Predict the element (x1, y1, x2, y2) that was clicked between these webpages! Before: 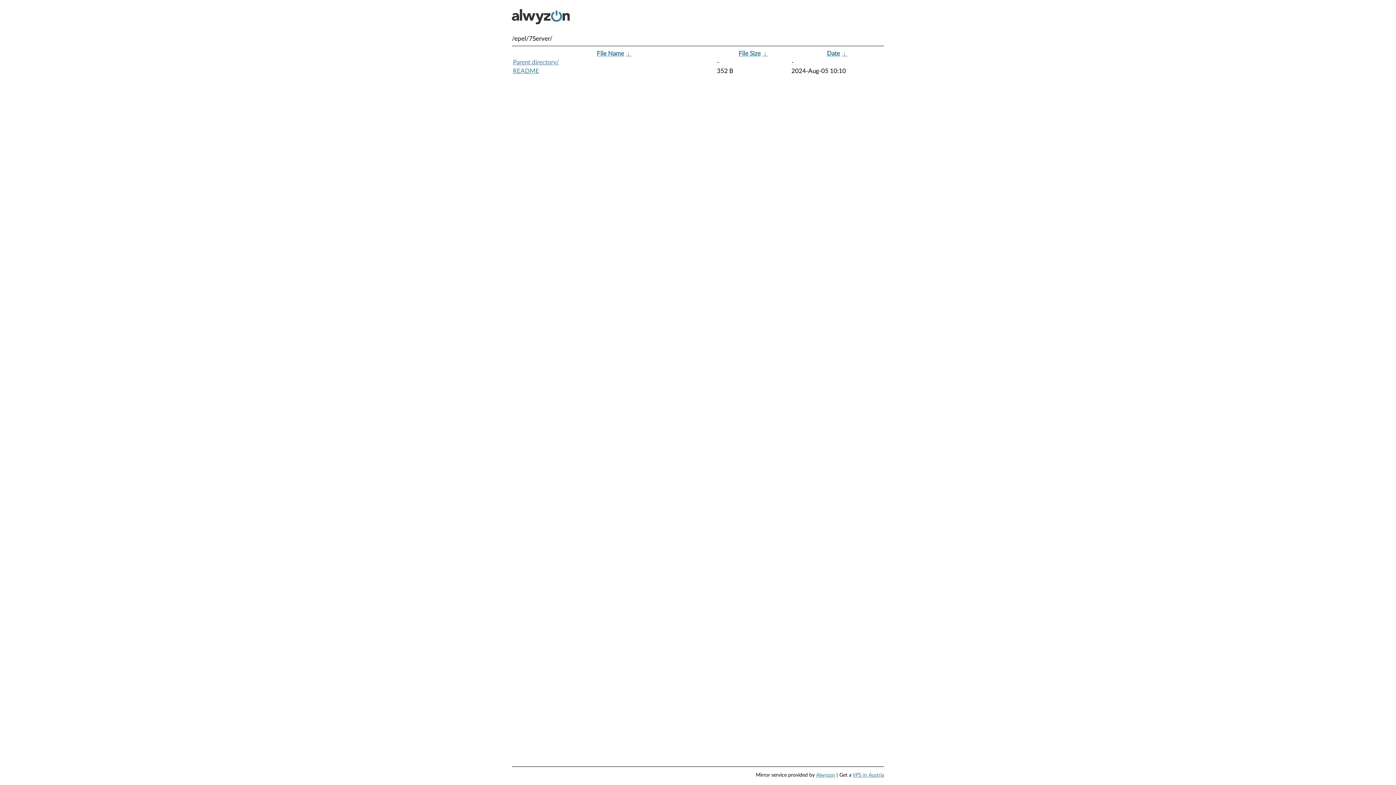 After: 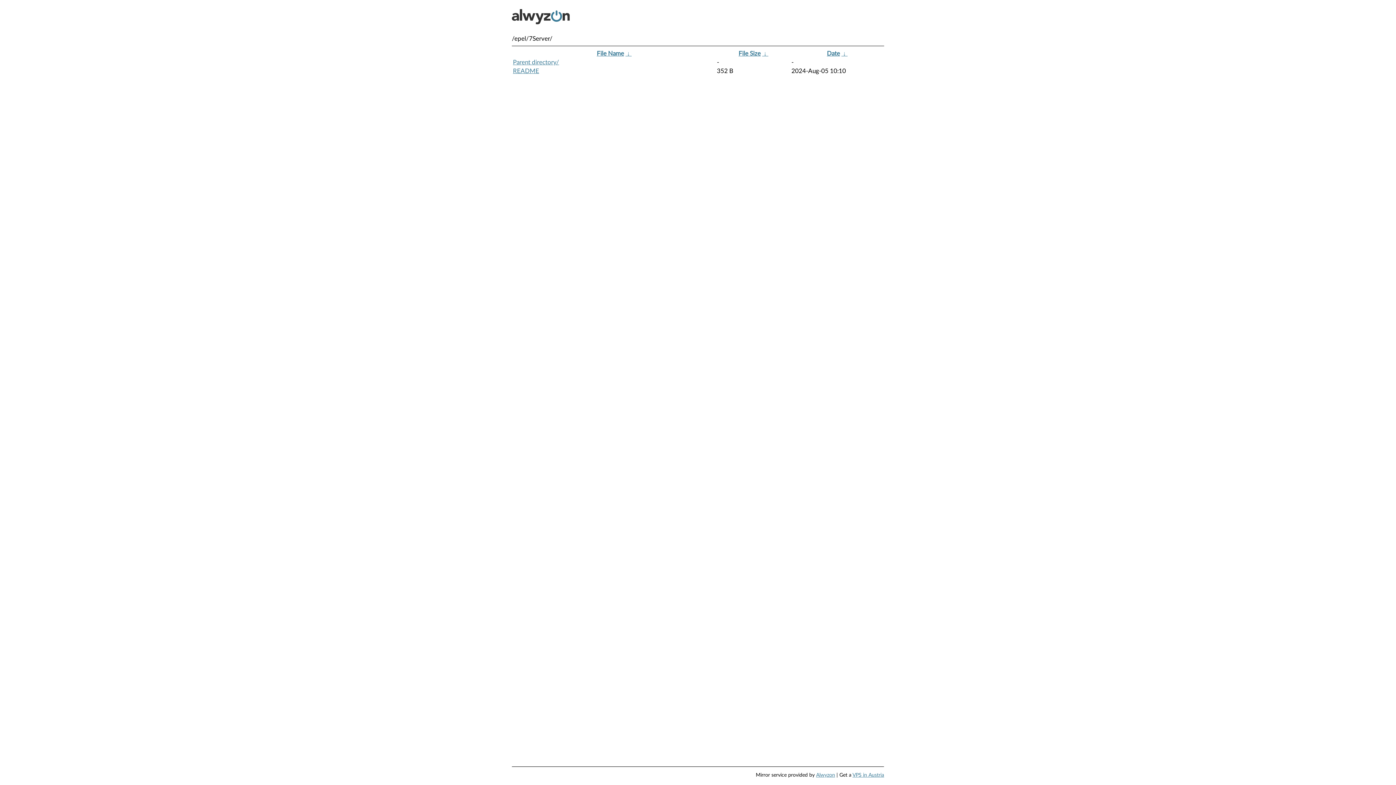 Action: bbox: (625, 50, 631, 56) label:  ↓ 